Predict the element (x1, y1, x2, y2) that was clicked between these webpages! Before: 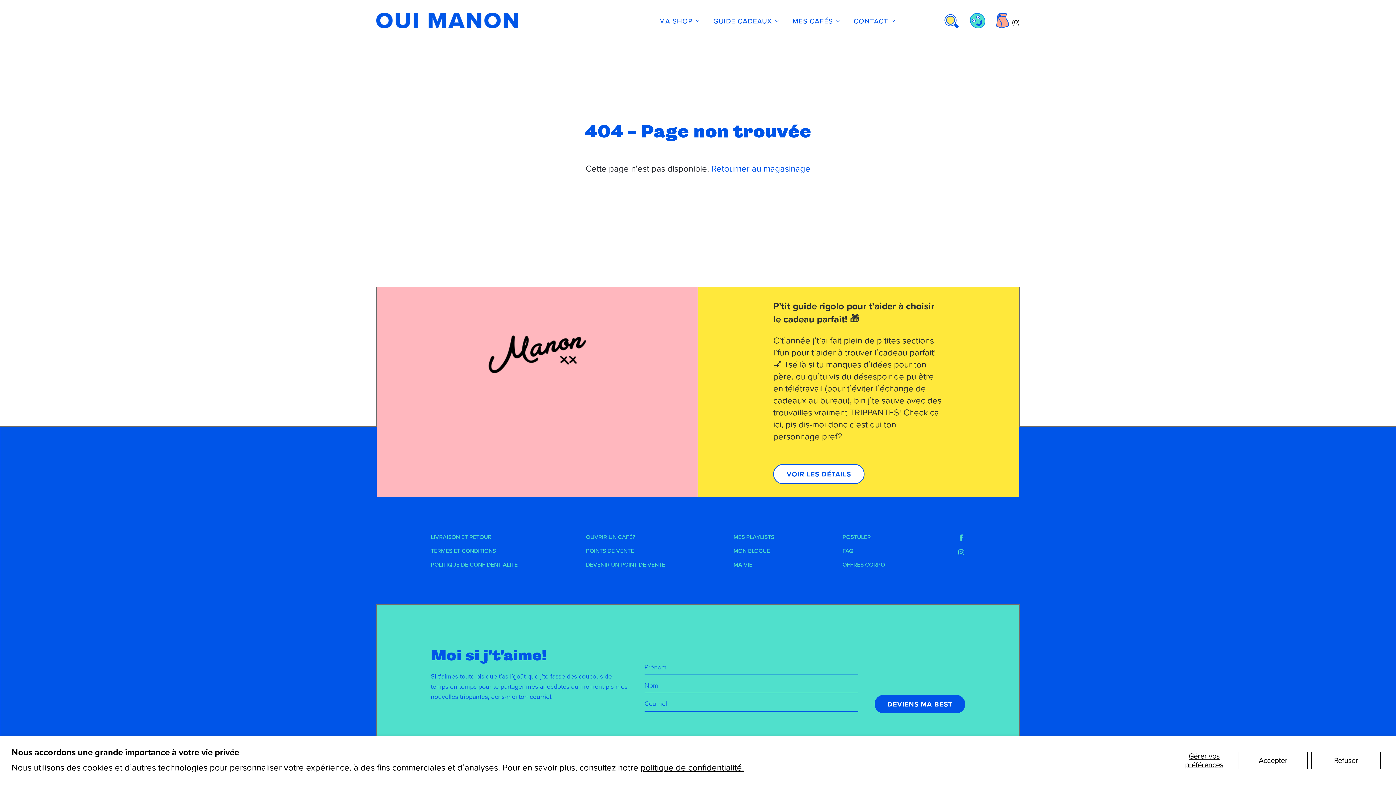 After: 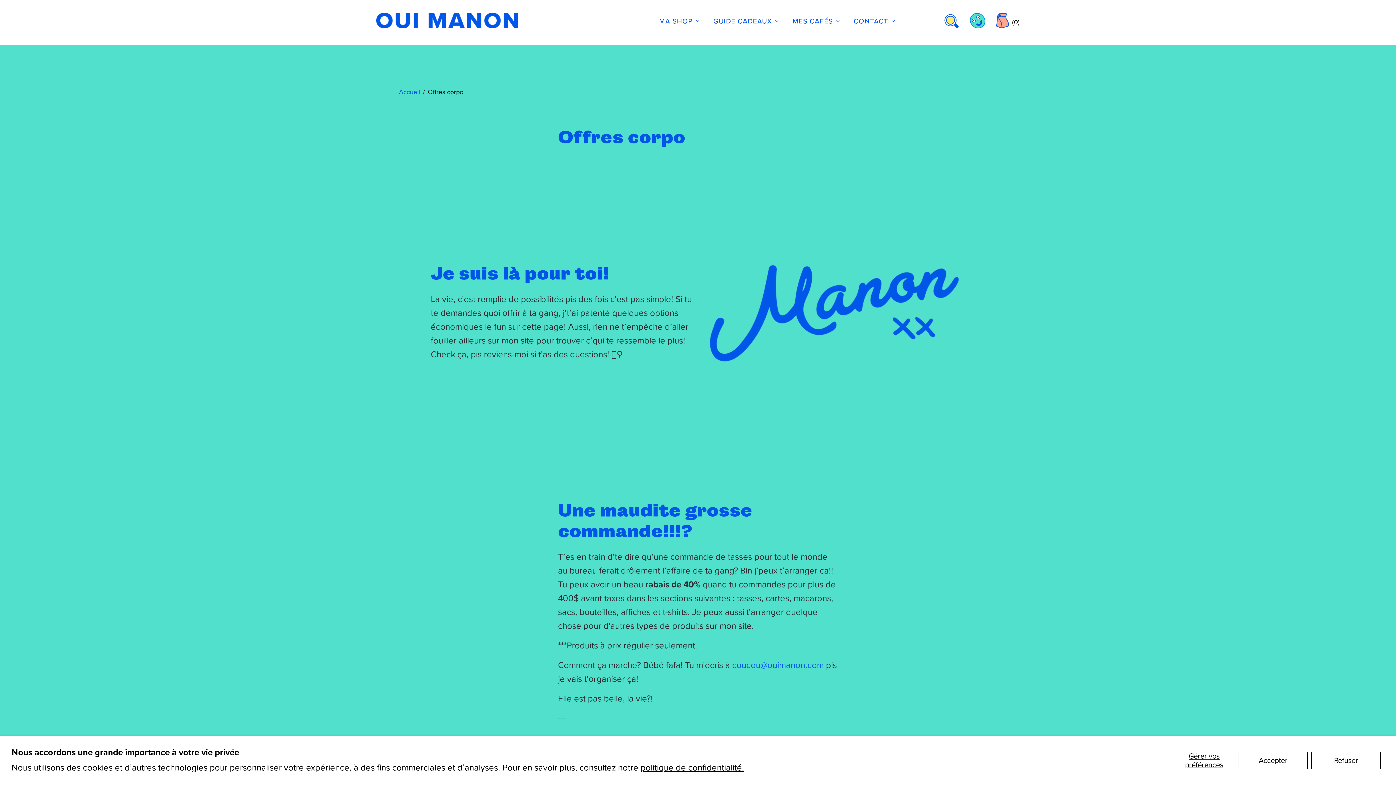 Action: bbox: (842, 561, 885, 569) label: OFFRES CORPO